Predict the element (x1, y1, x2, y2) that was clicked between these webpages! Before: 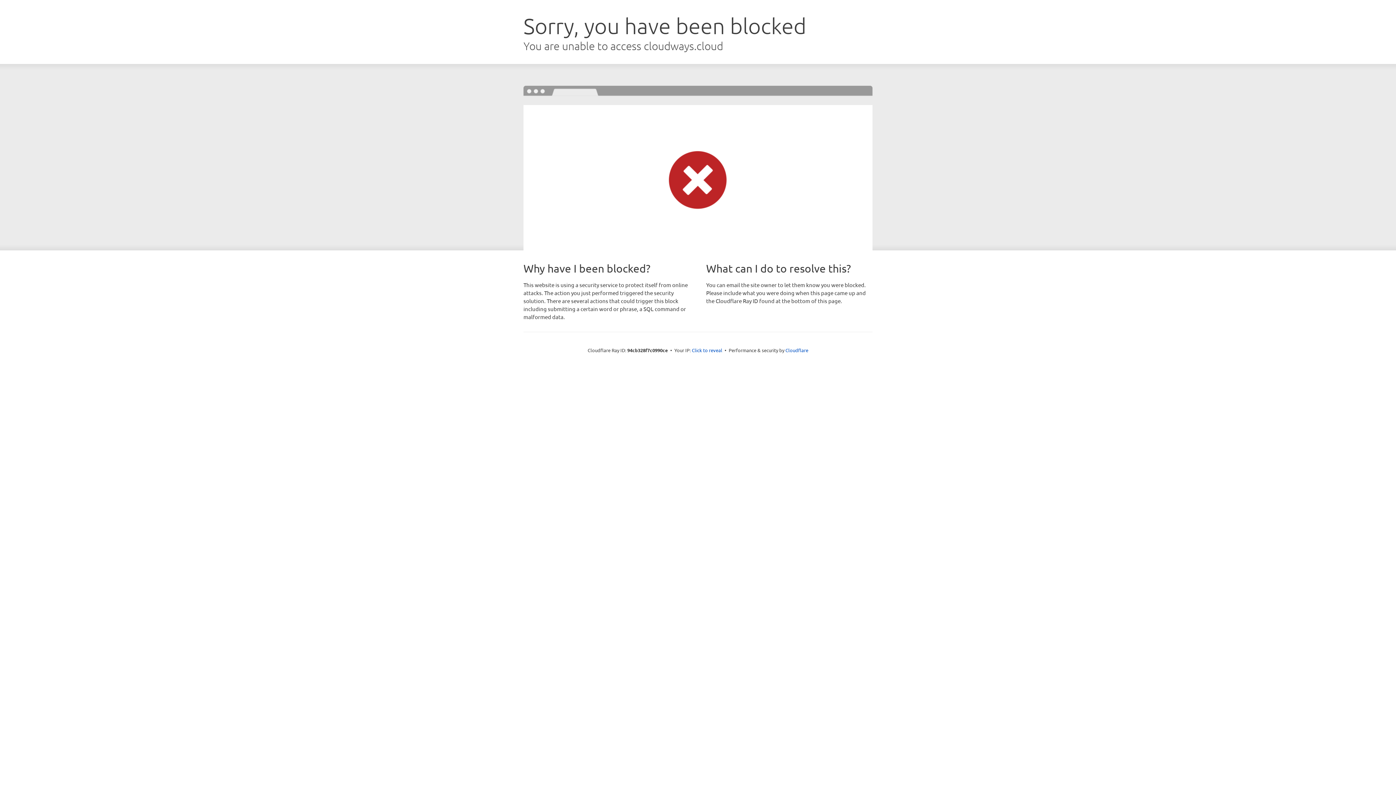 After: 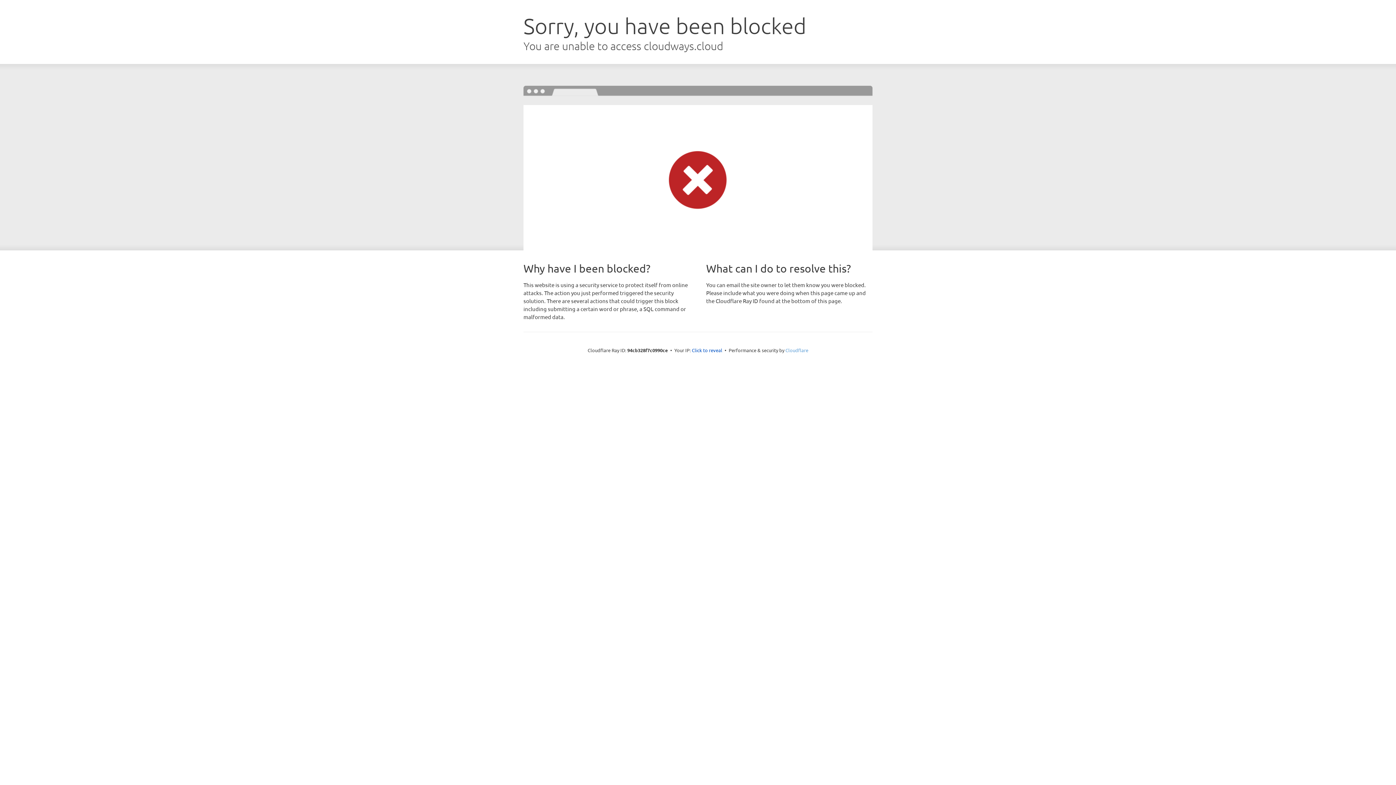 Action: bbox: (785, 347, 808, 353) label: Cloudflare